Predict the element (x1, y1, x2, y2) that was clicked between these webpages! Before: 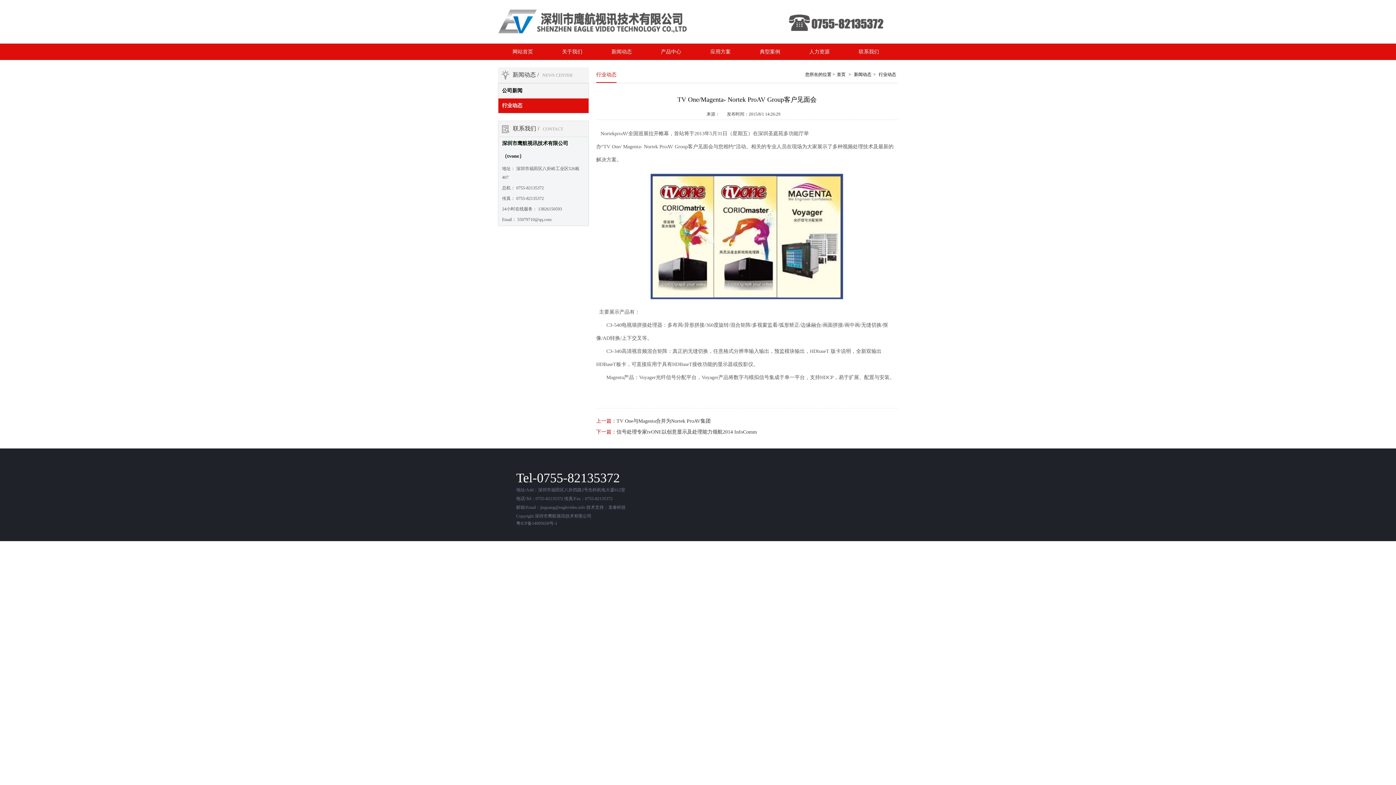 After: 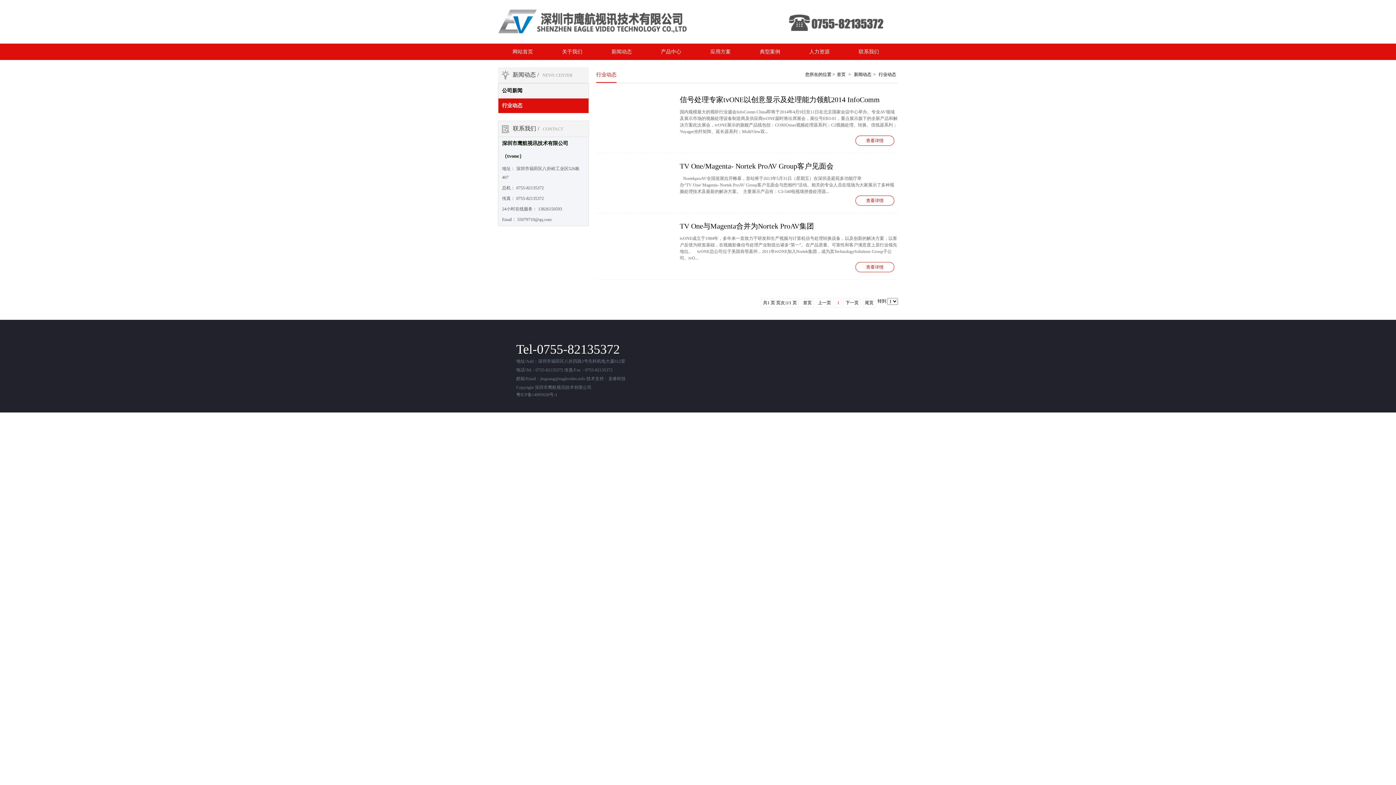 Action: bbox: (878, 72, 896, 77) label: 行业动态